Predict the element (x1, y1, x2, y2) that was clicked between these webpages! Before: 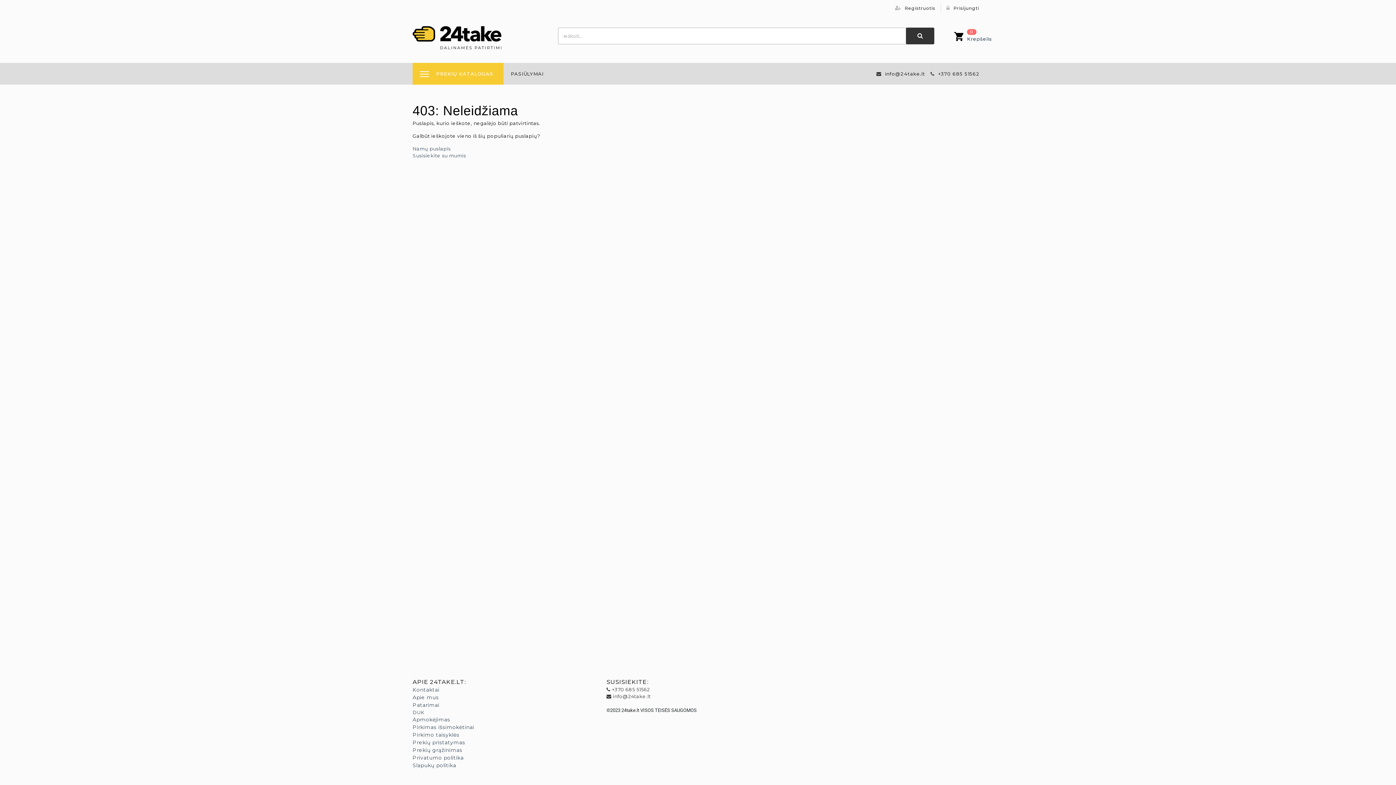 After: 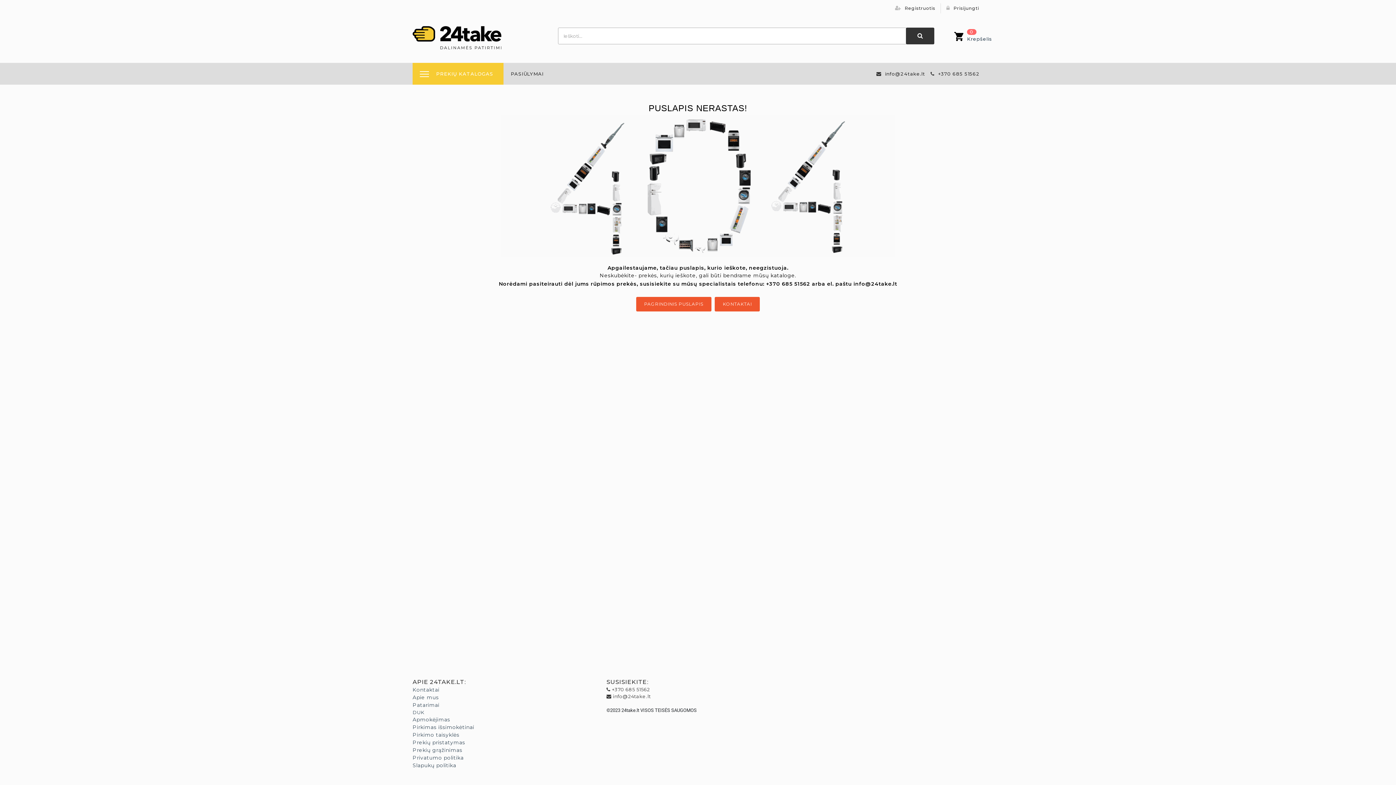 Action: label: Susisiekite su mumis bbox: (412, 152, 466, 158)